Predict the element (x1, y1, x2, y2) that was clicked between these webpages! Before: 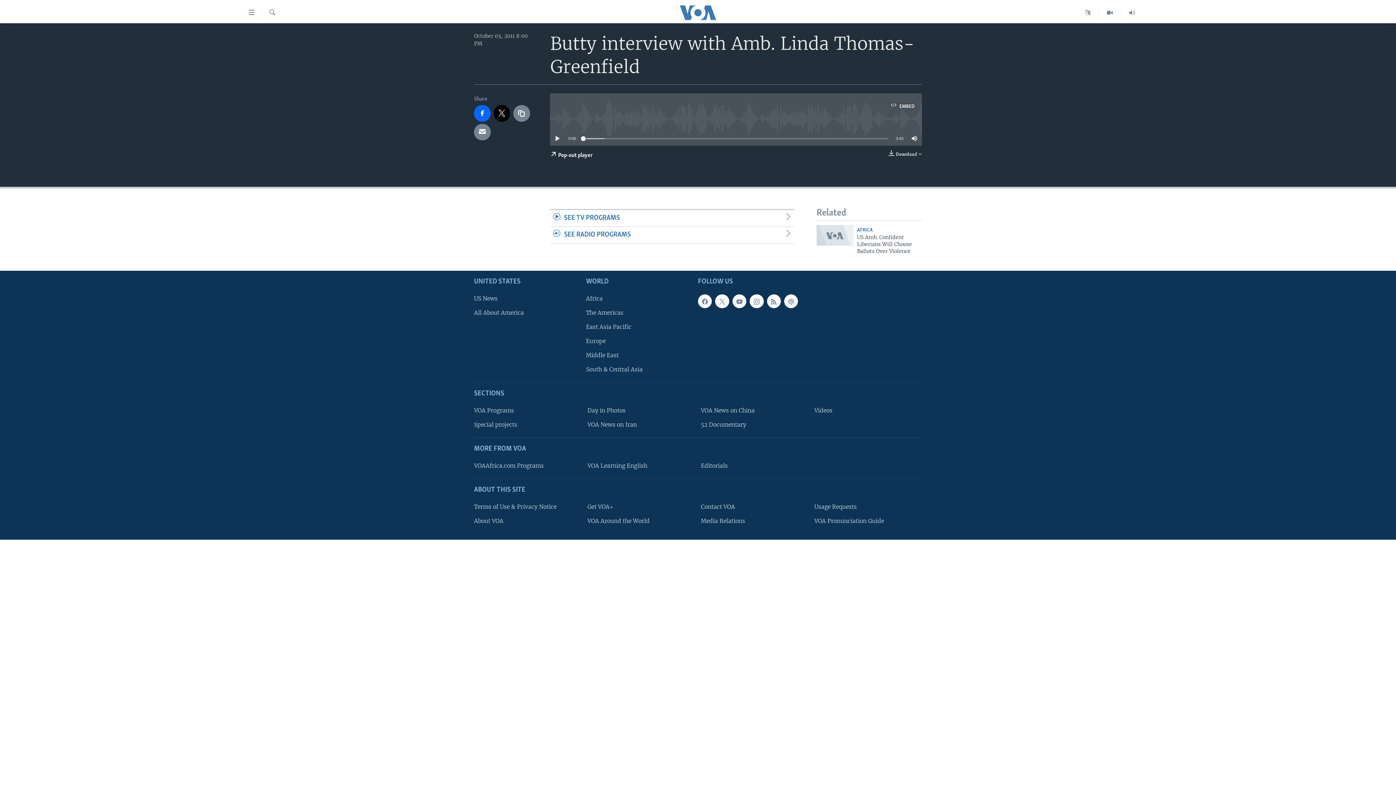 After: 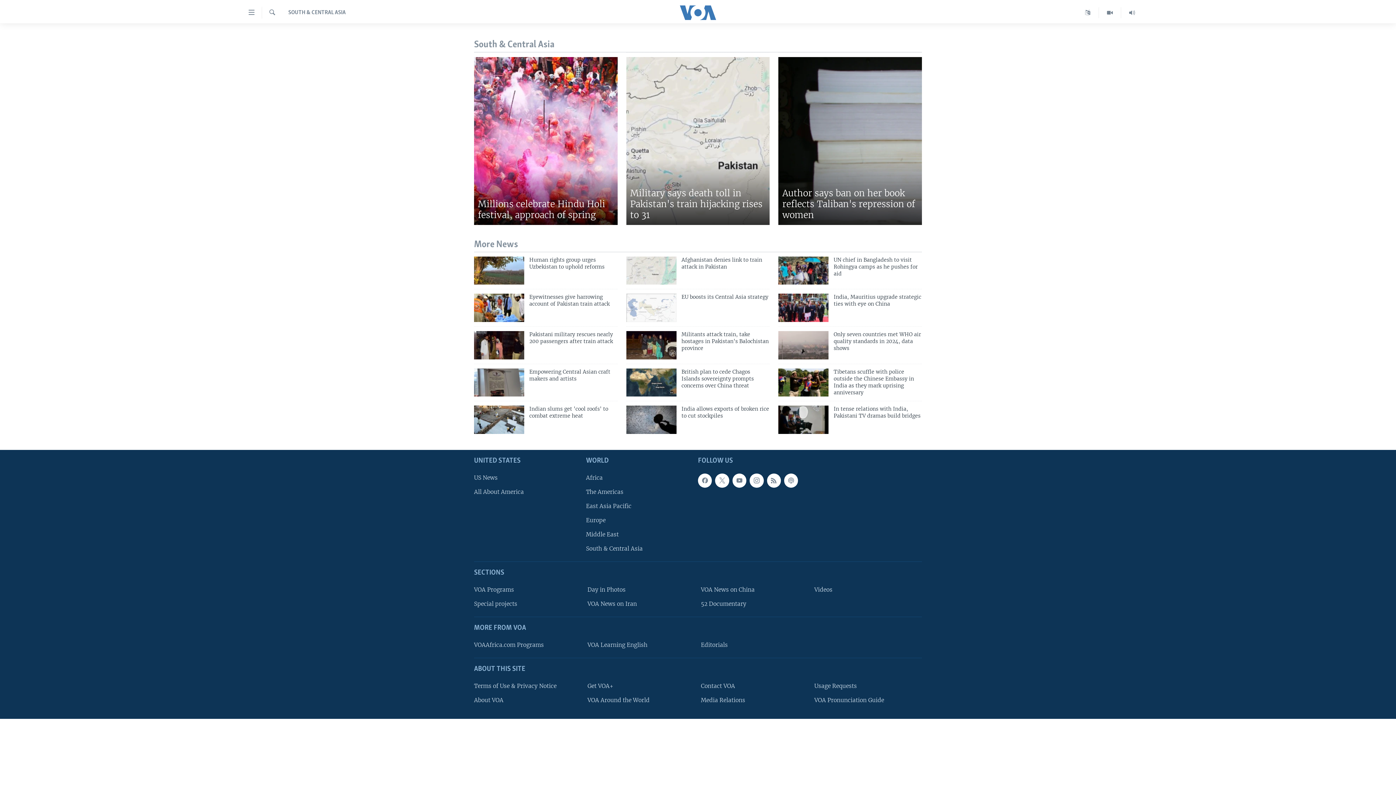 Action: bbox: (586, 365, 693, 373) label: South & Central Asia